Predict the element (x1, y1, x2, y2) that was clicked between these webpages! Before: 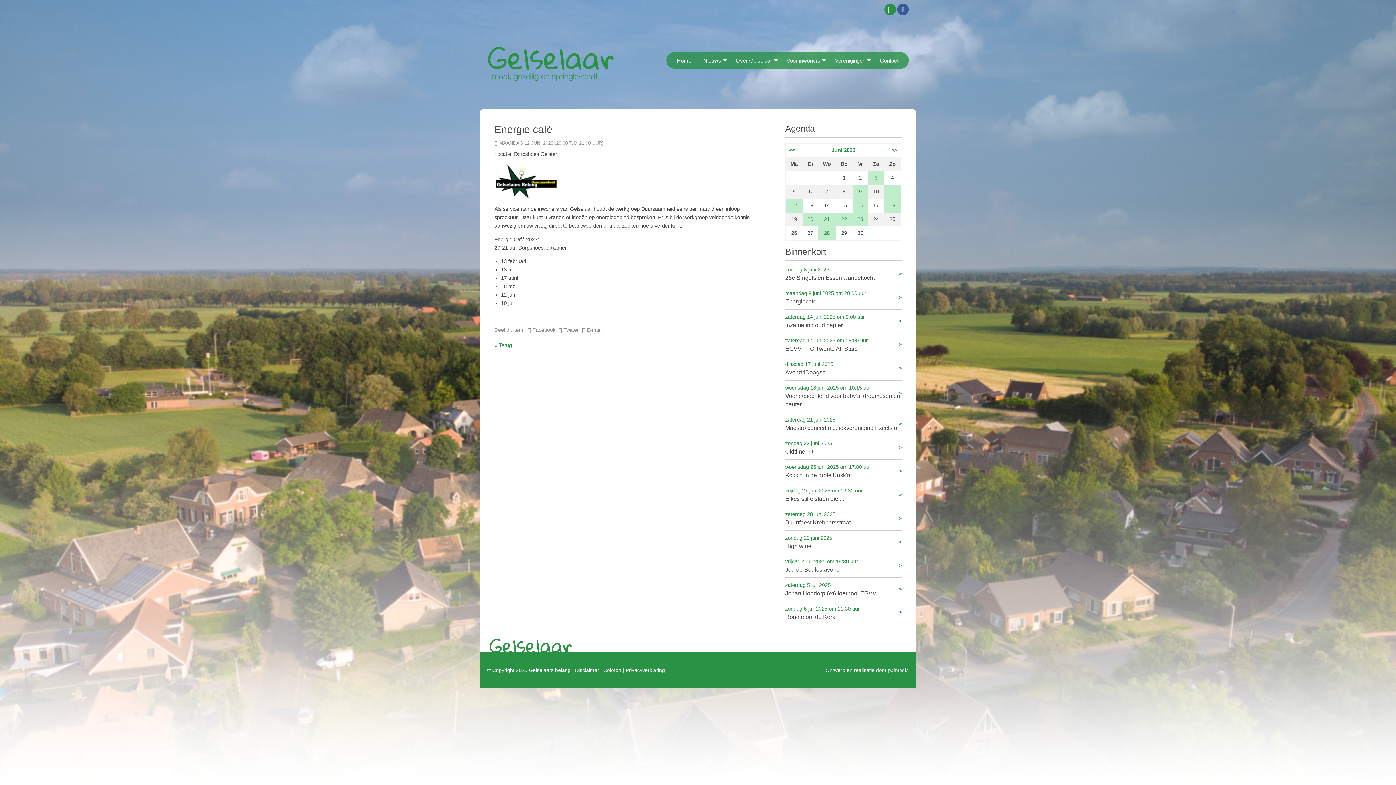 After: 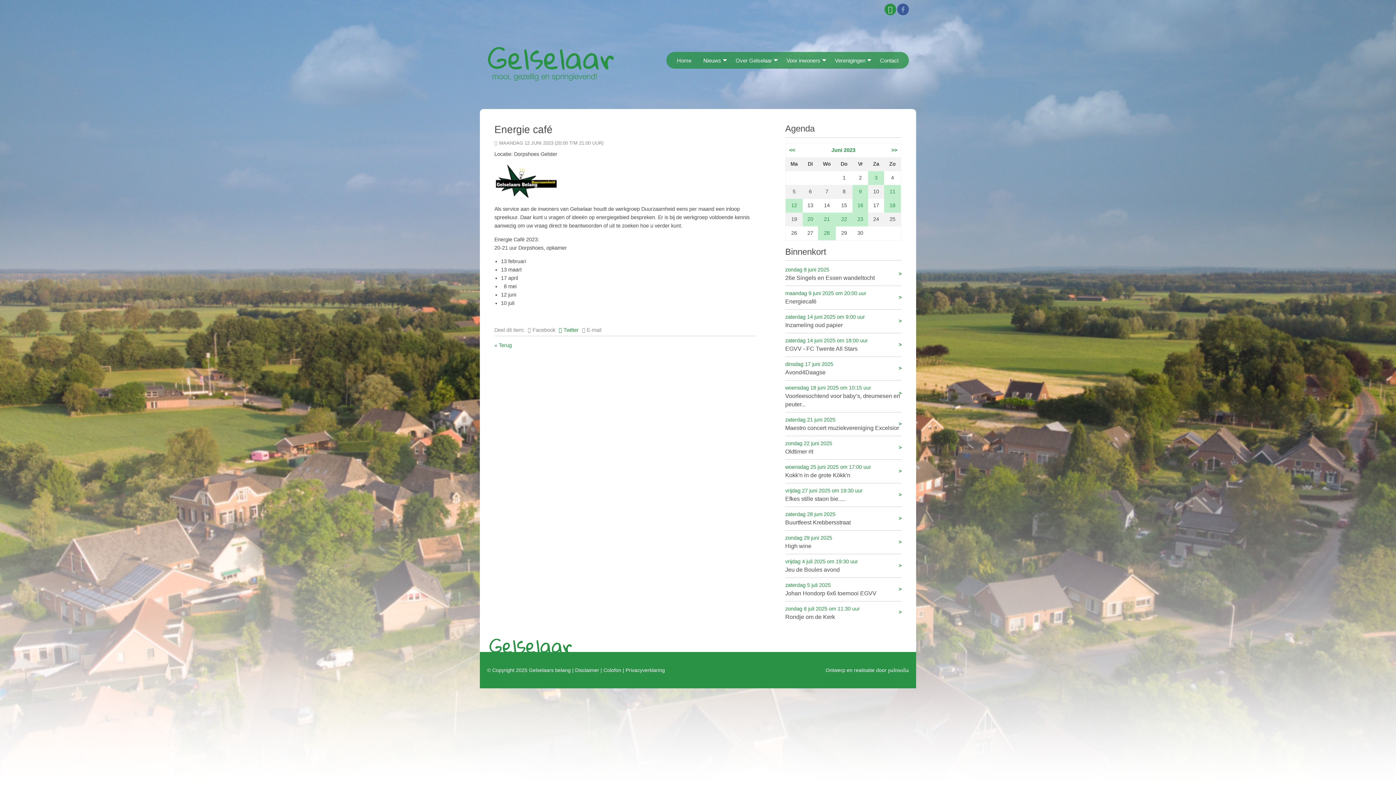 Action: bbox: (557, 327, 578, 333) label: Twitter